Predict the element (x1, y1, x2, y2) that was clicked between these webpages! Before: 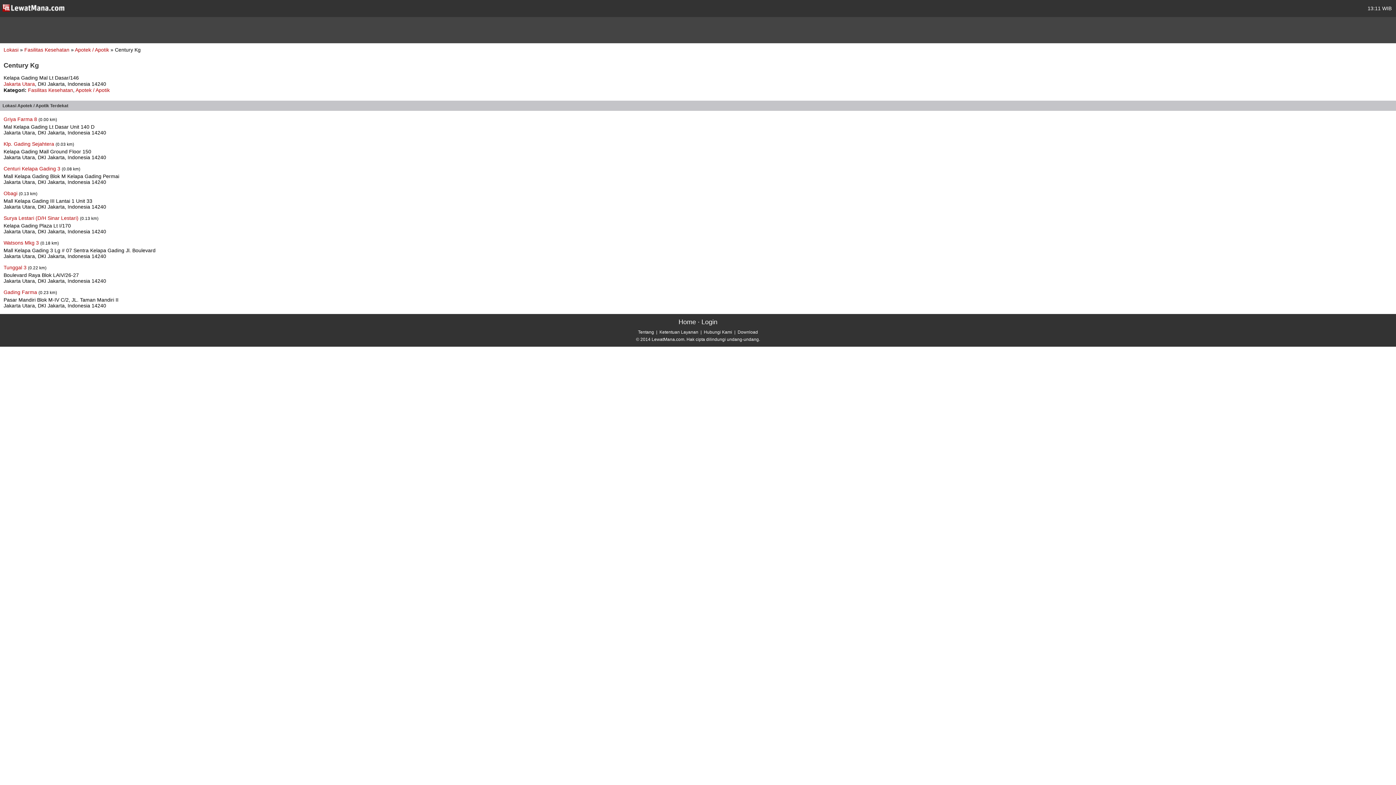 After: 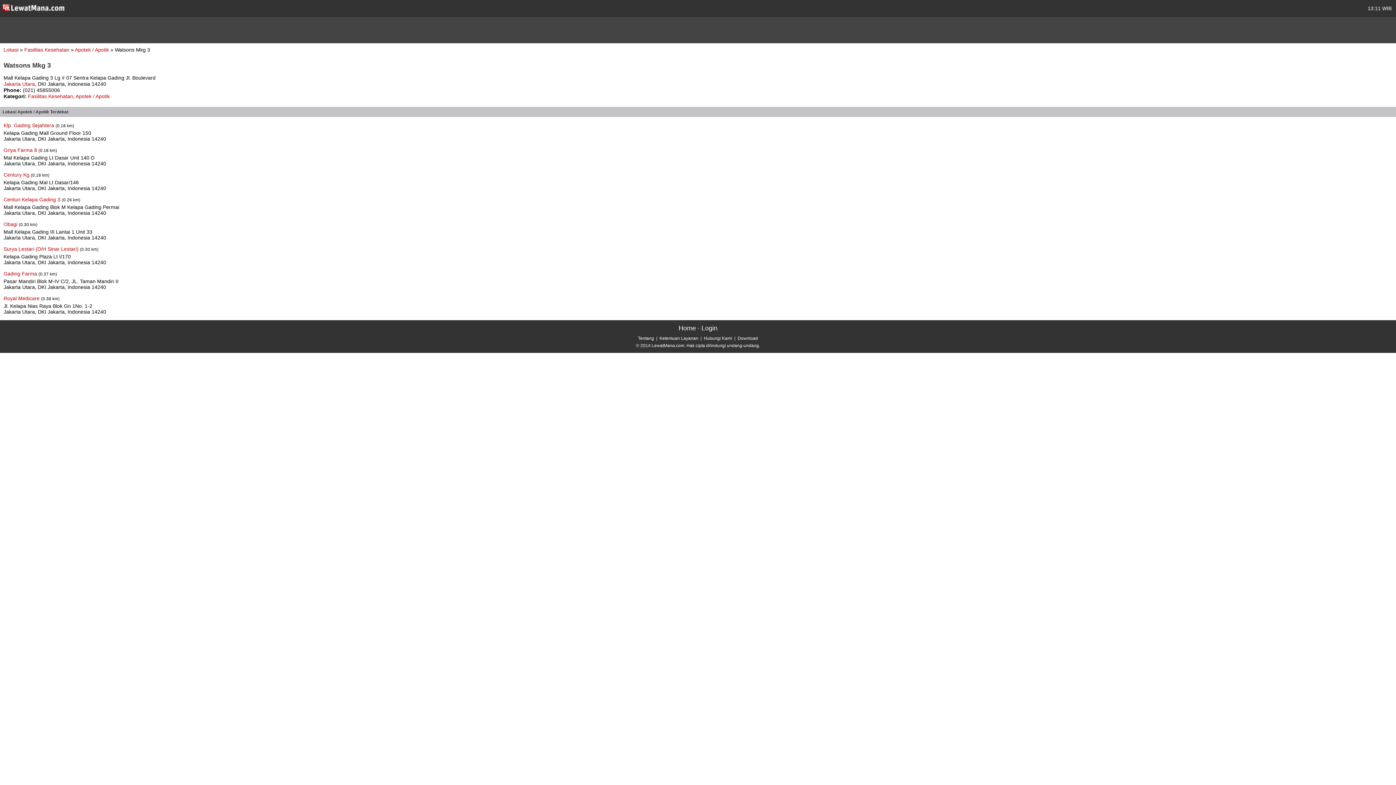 Action: bbox: (3, 240, 40, 245) label: Watsons Mkg 3 